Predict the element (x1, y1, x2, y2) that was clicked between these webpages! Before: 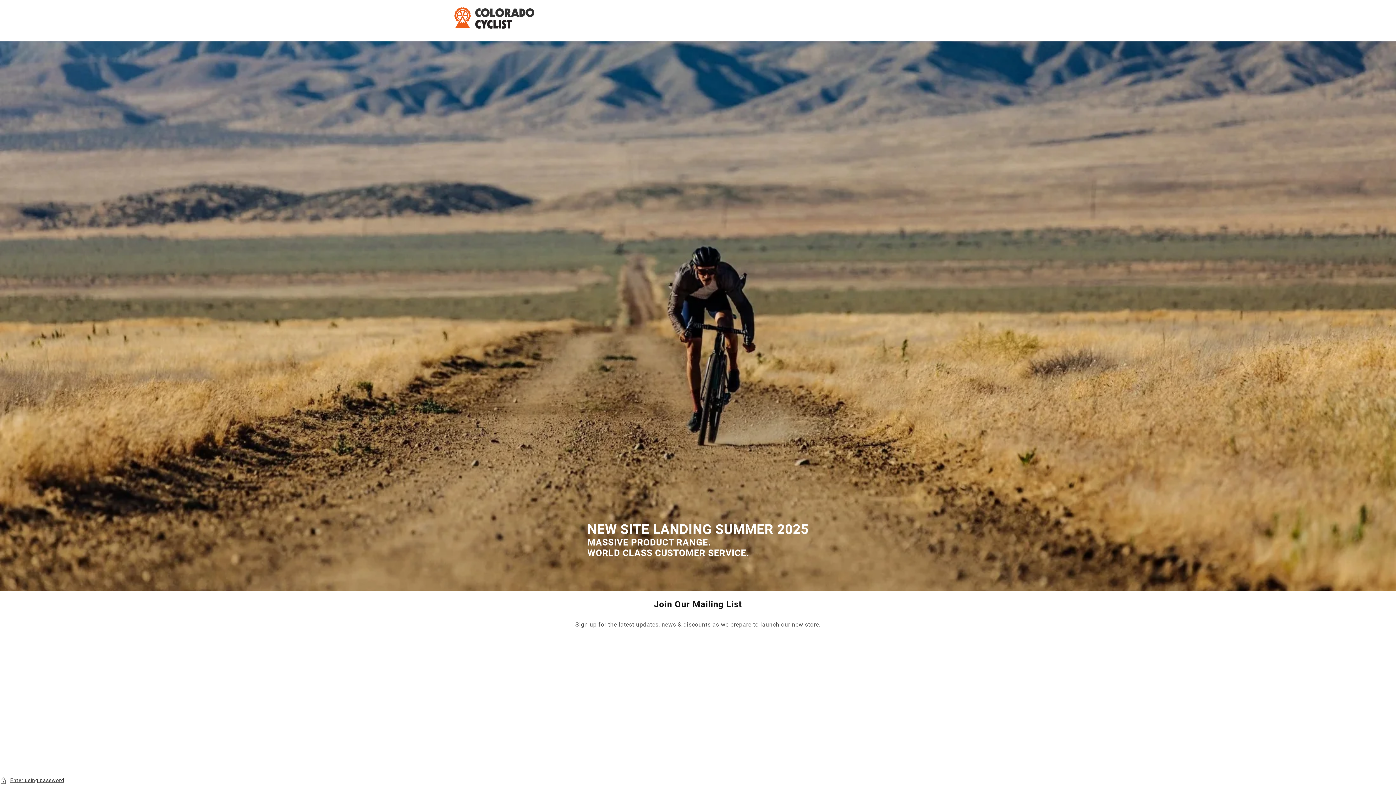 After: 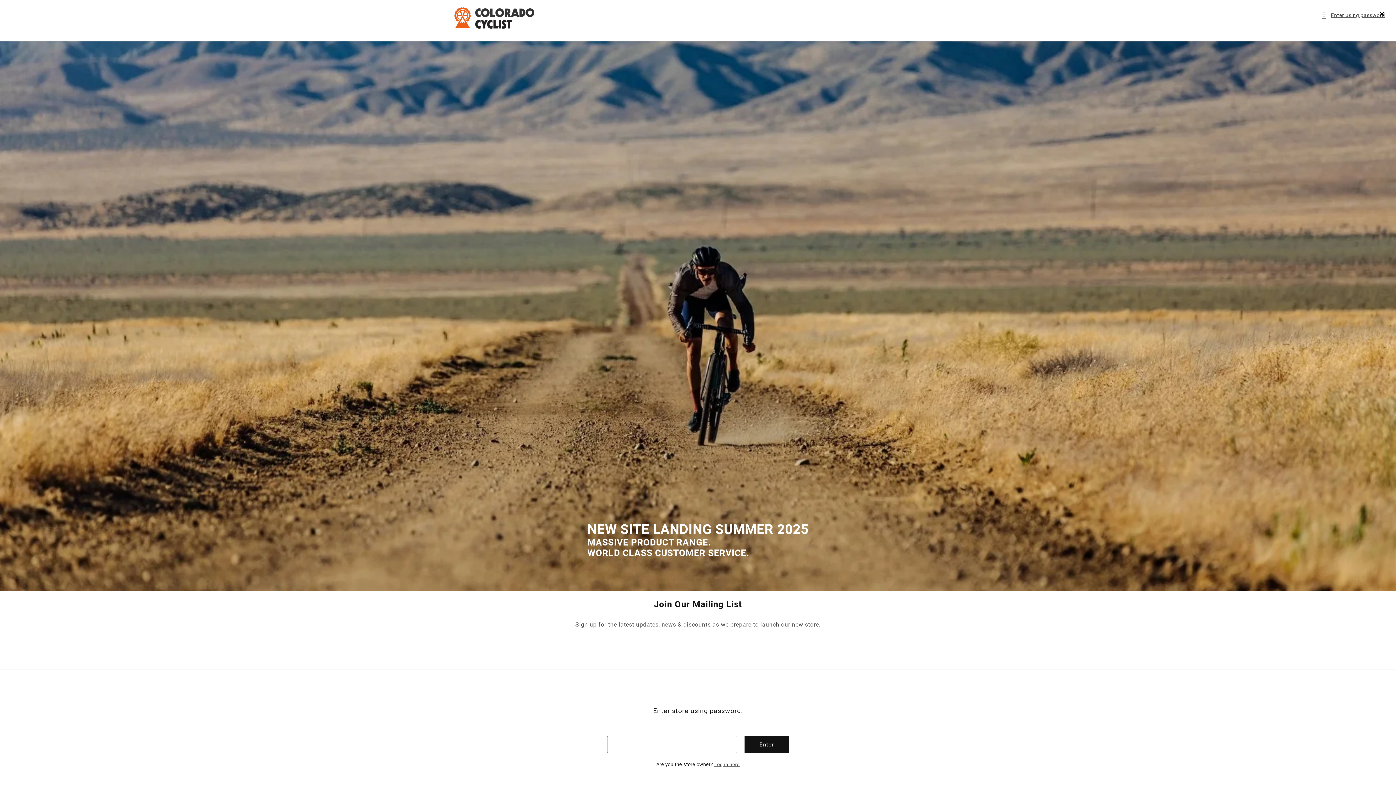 Action: label: Enter using password bbox: (0, 776, 1396, 785)